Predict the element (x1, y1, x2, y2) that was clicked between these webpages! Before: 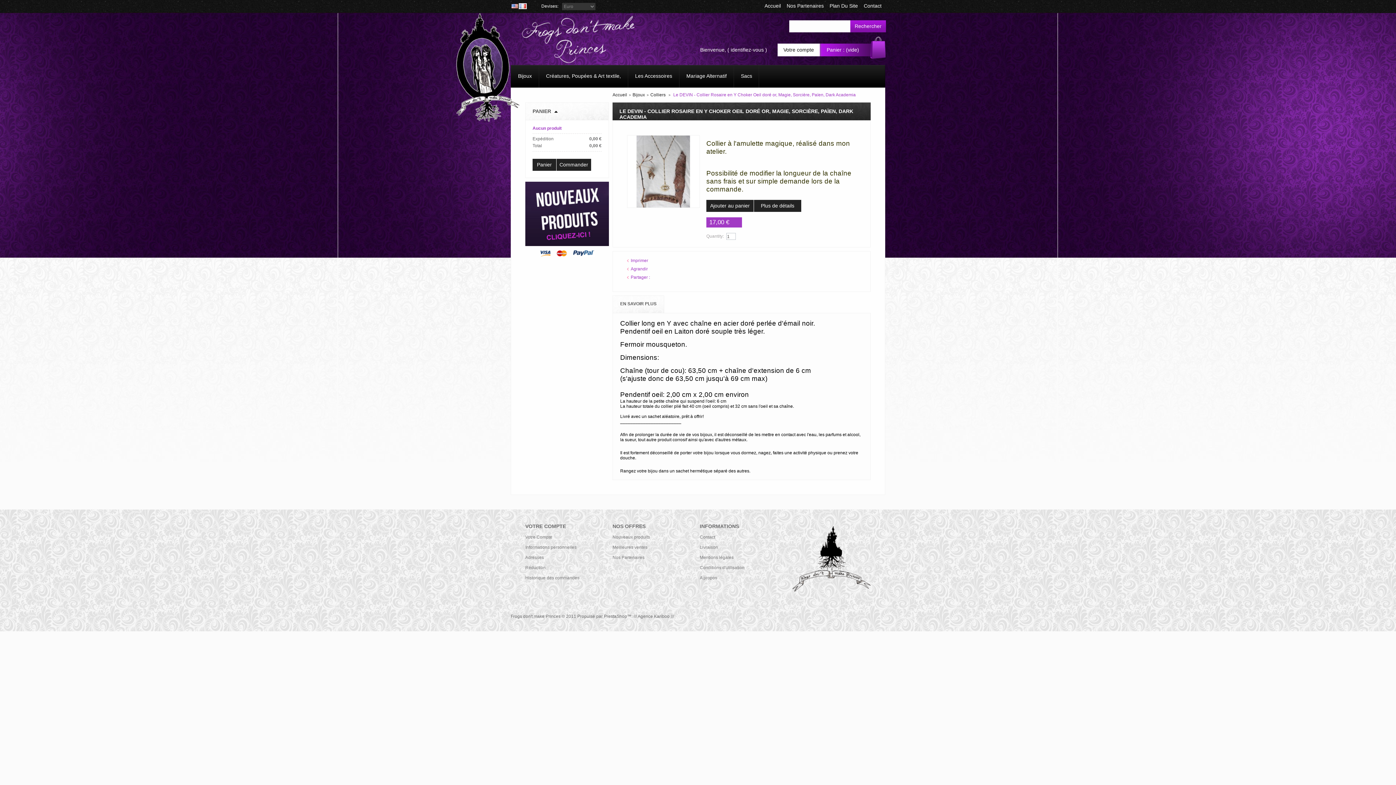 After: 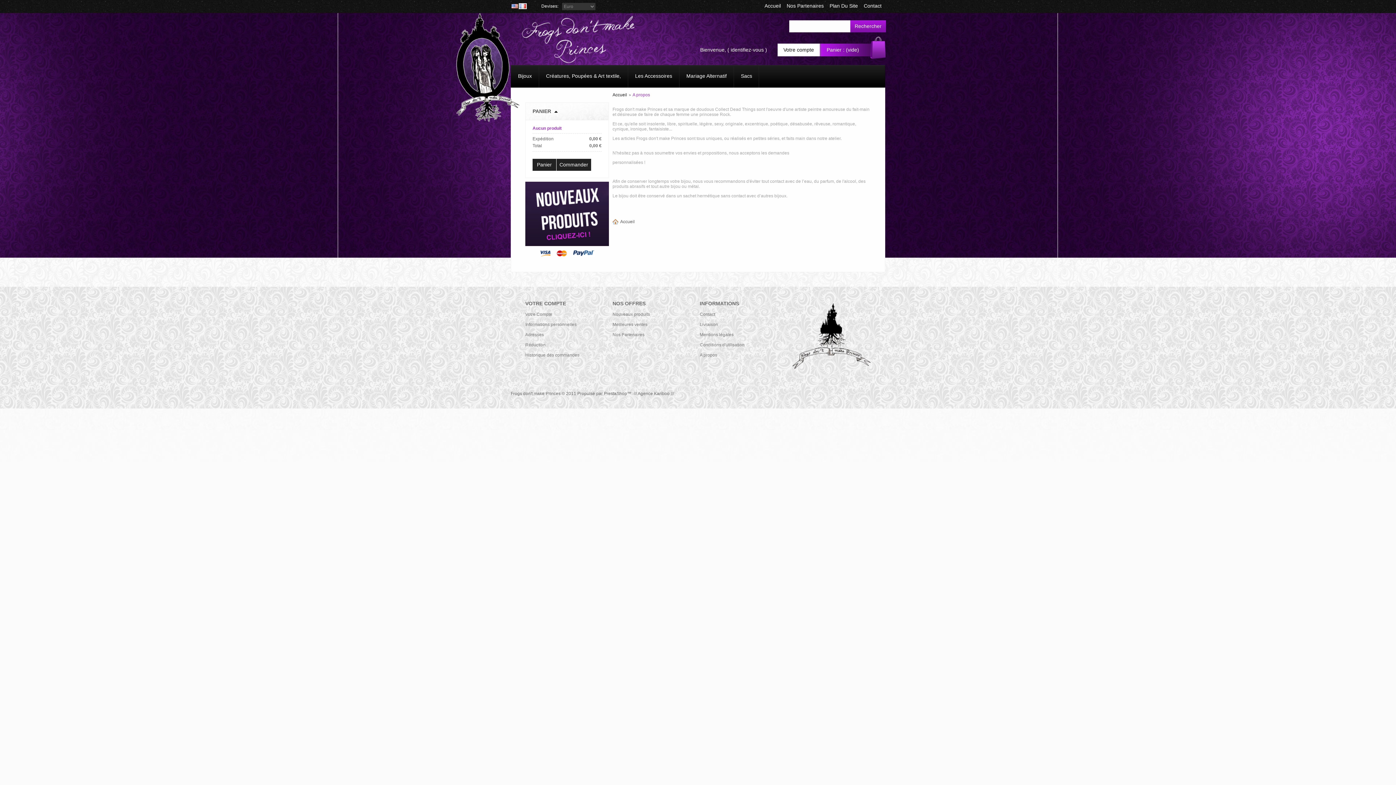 Action: label: A propos bbox: (700, 575, 717, 580)